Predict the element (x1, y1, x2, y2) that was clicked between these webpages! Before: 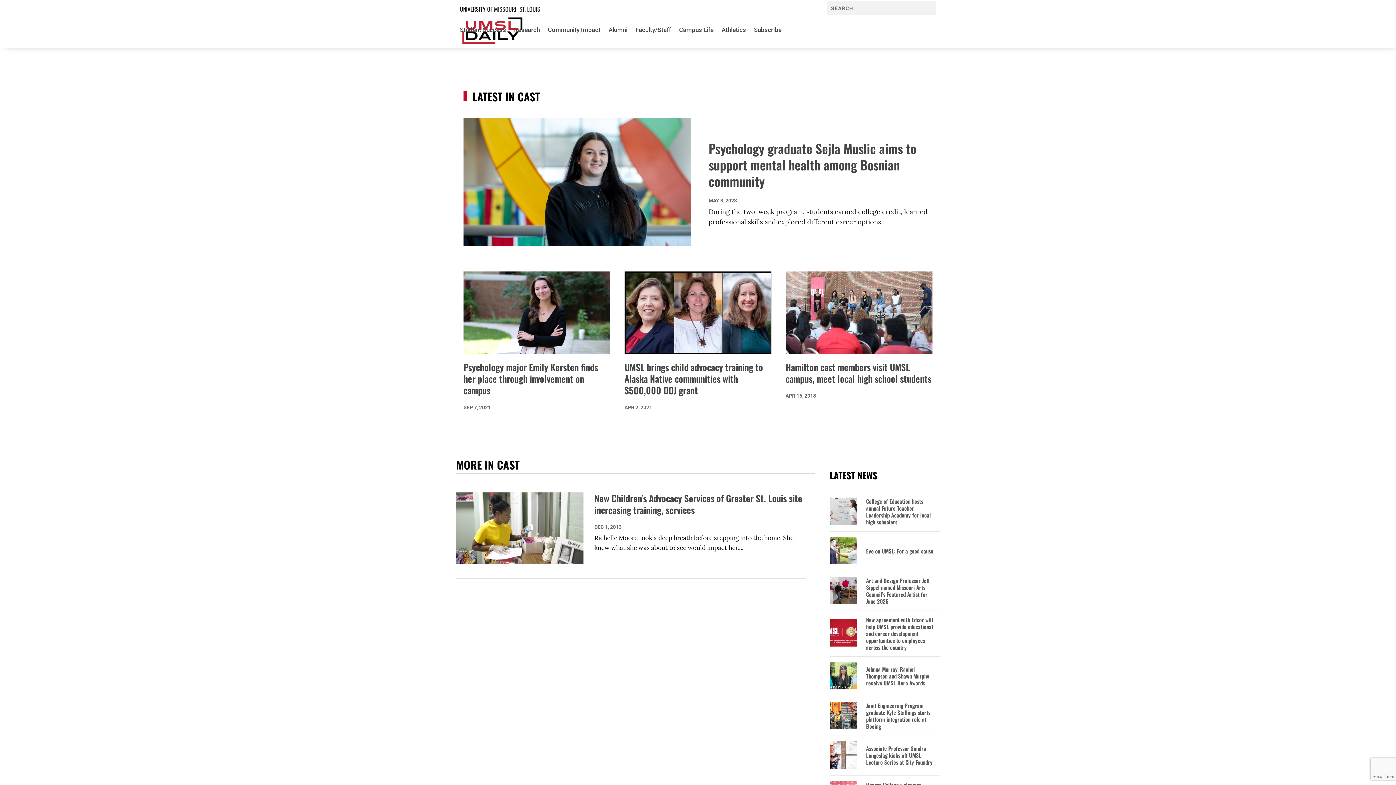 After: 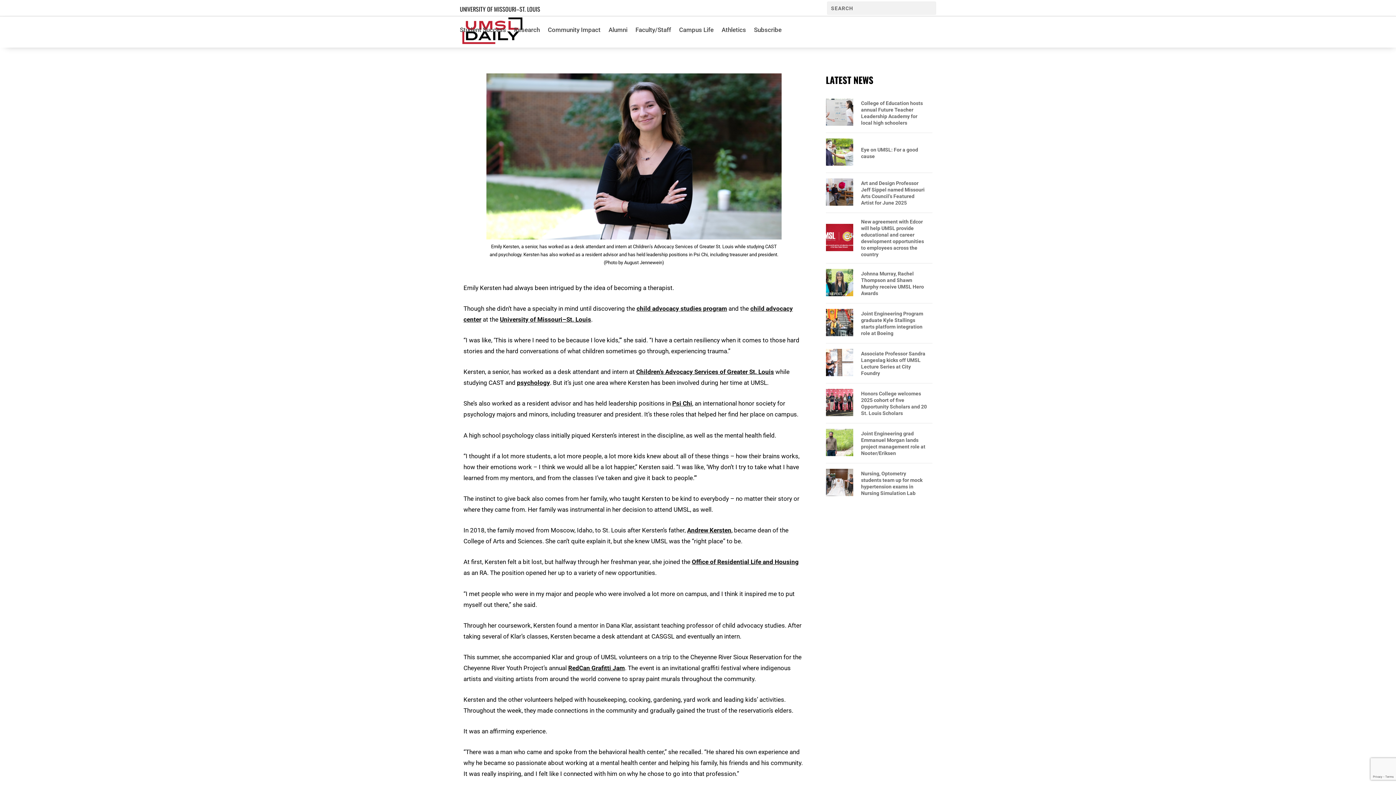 Action: bbox: (463, 271, 610, 354)